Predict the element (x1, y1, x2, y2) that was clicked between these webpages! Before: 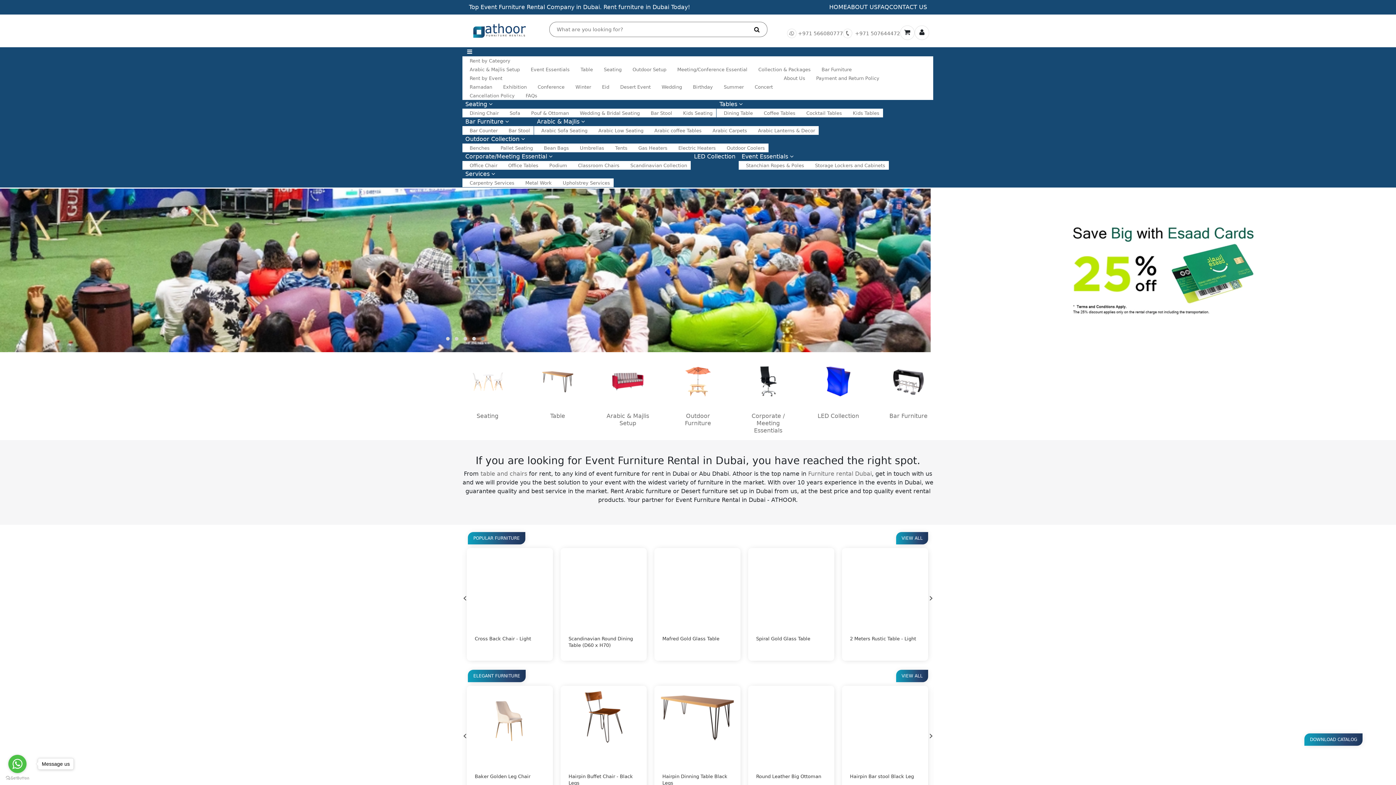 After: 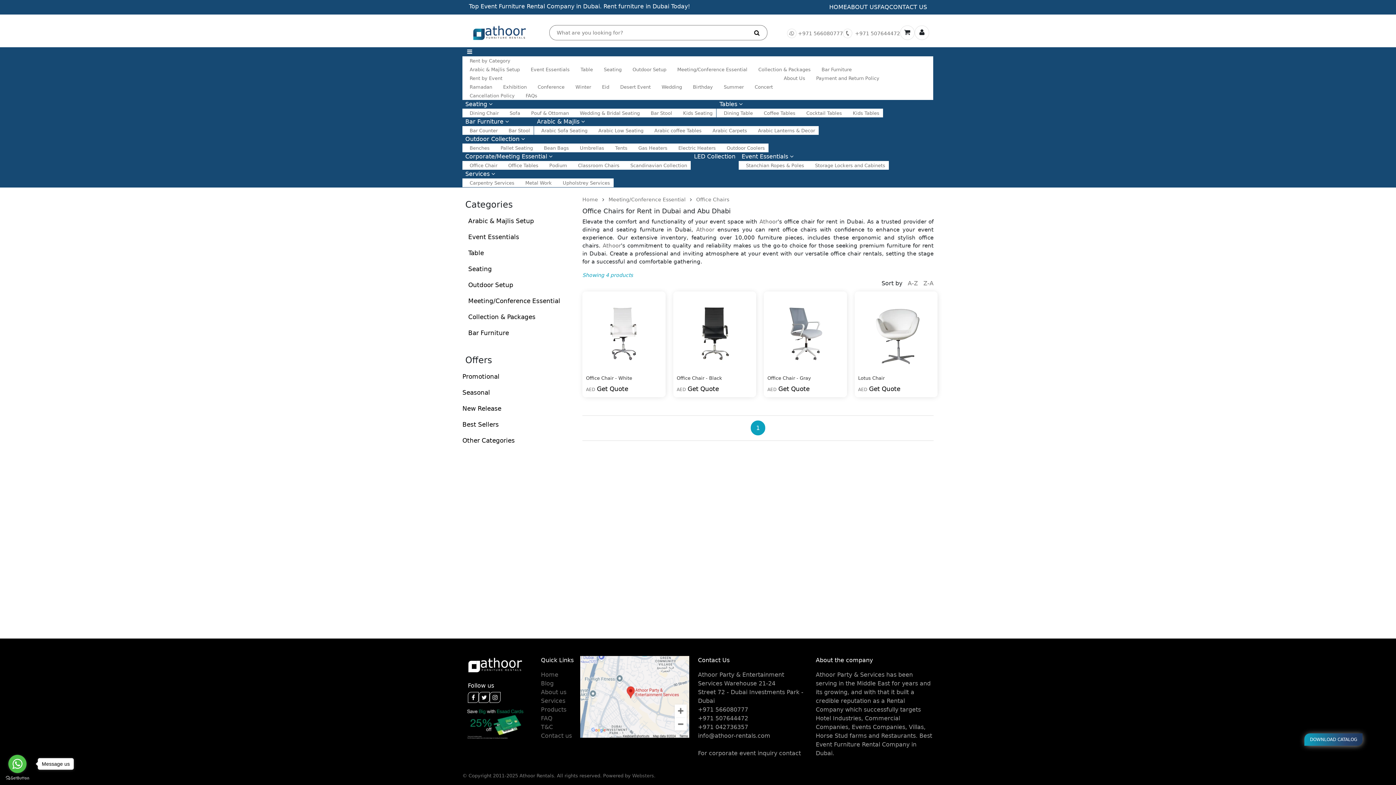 Action: label: Office Chair bbox: (462, 160, 501, 171)